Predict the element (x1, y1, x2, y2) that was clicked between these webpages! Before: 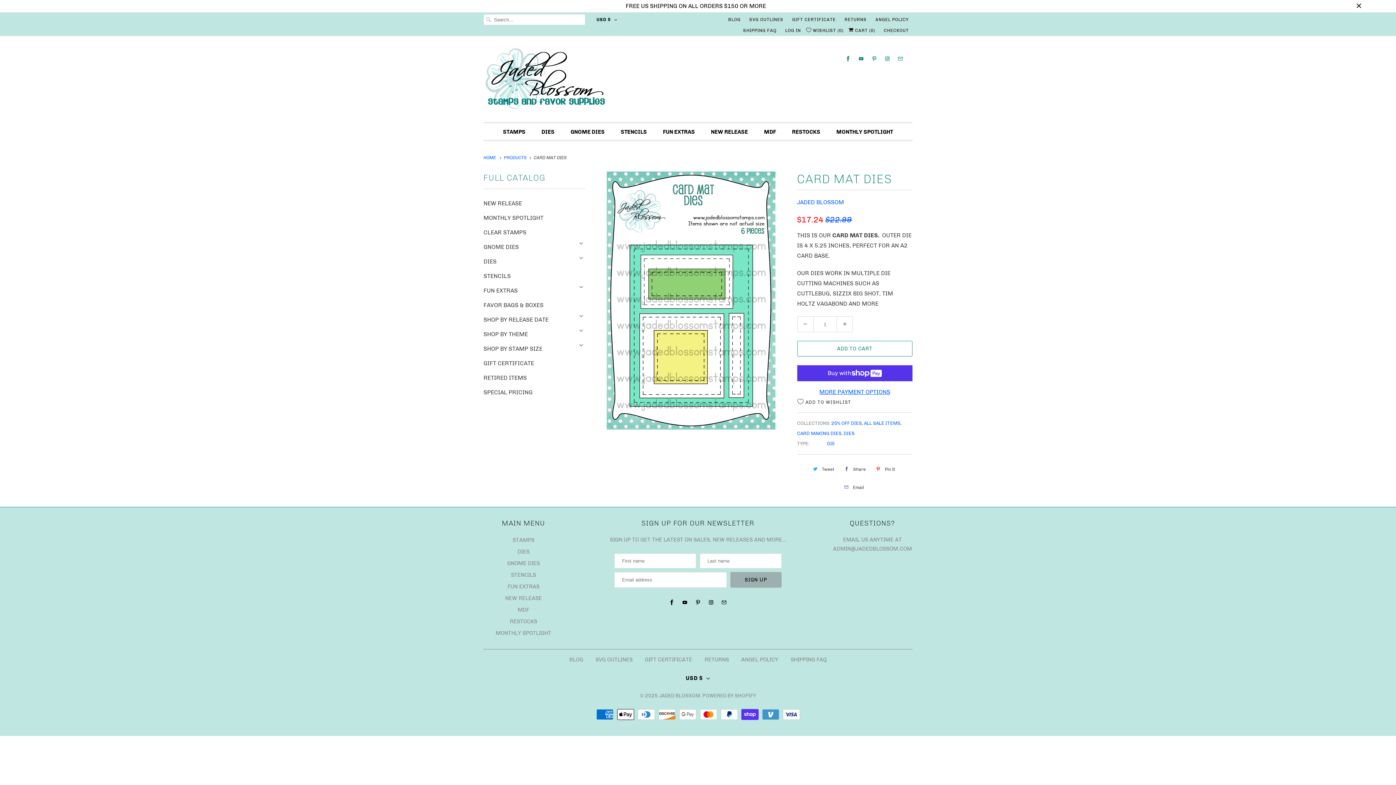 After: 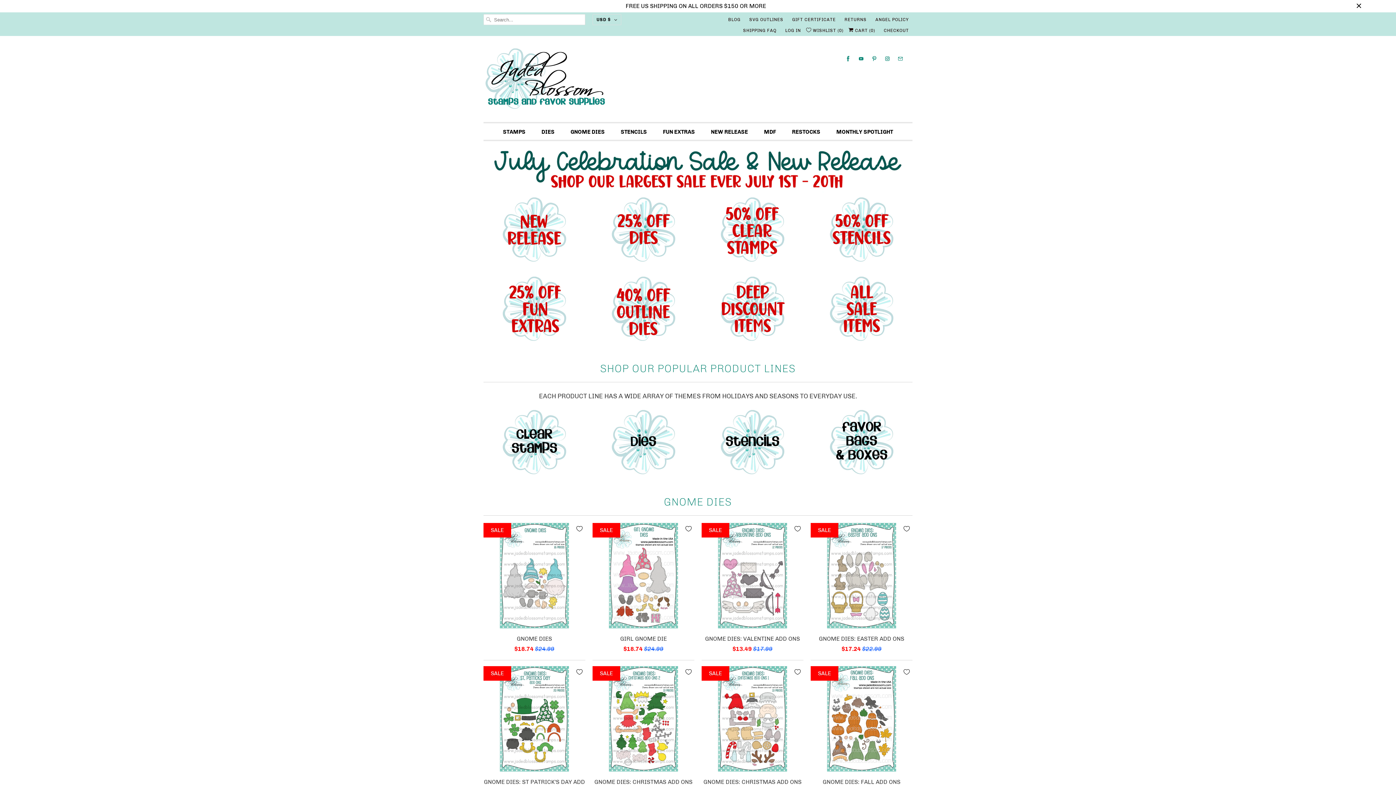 Action: label: JADED BLOSSOM bbox: (659, 688, 700, 699)